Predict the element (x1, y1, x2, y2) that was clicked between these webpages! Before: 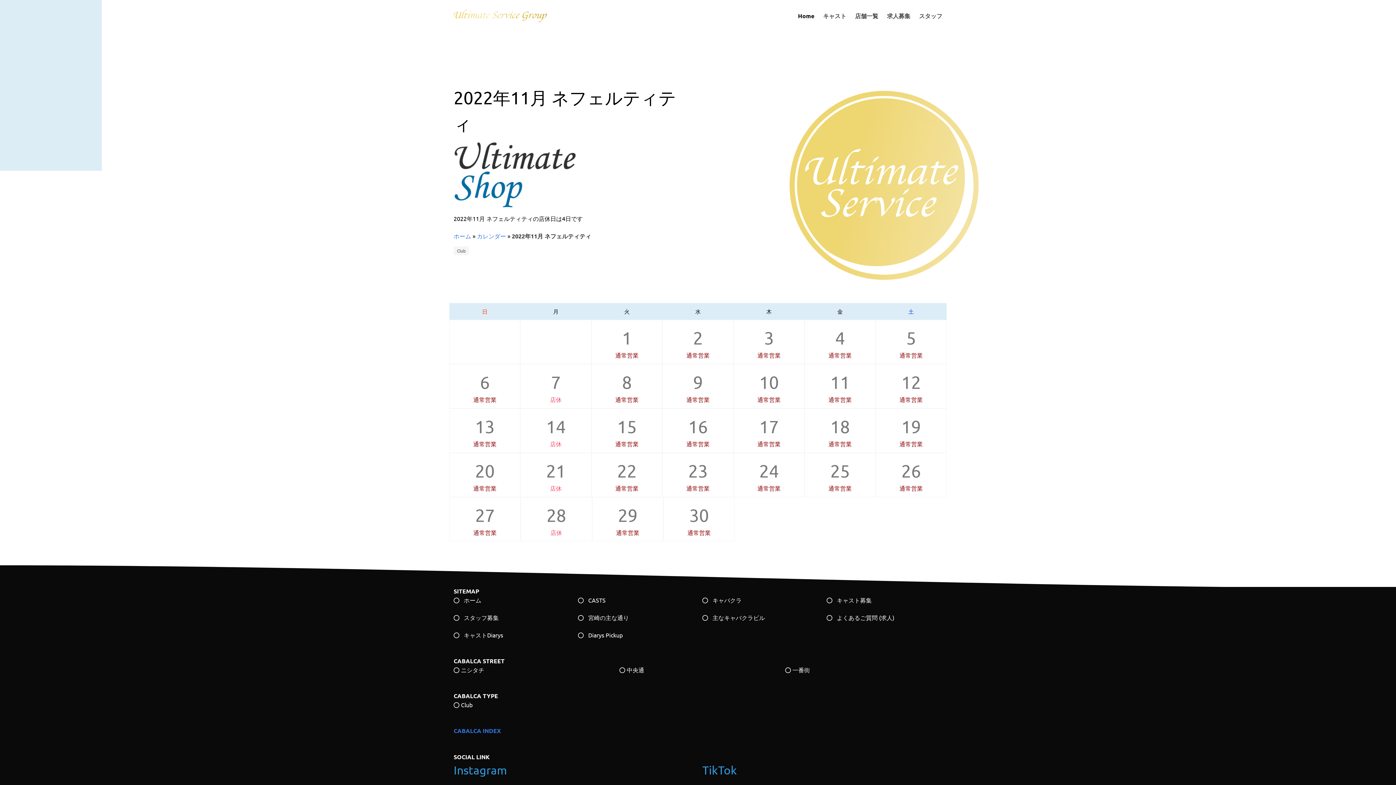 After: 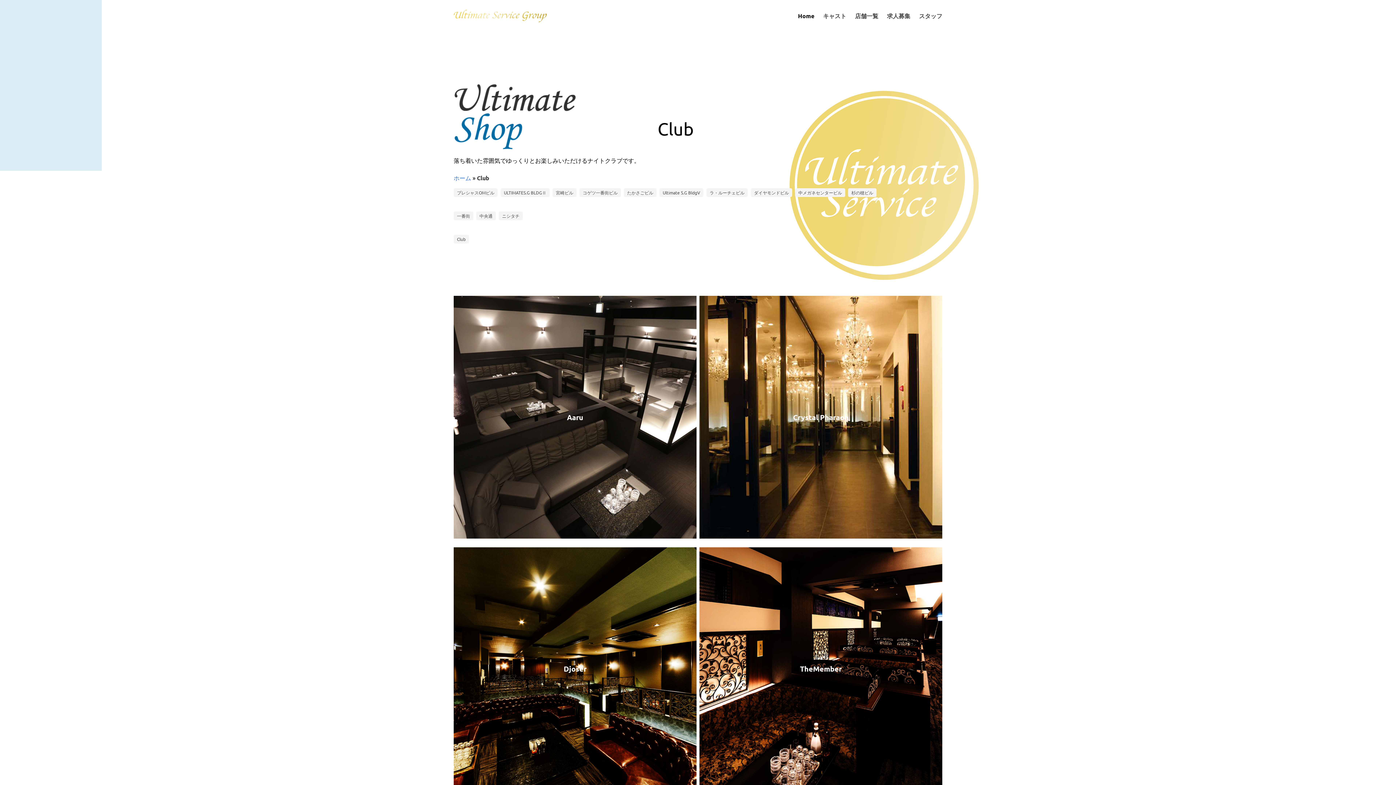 Action: label:  Club bbox: (453, 701, 472, 708)